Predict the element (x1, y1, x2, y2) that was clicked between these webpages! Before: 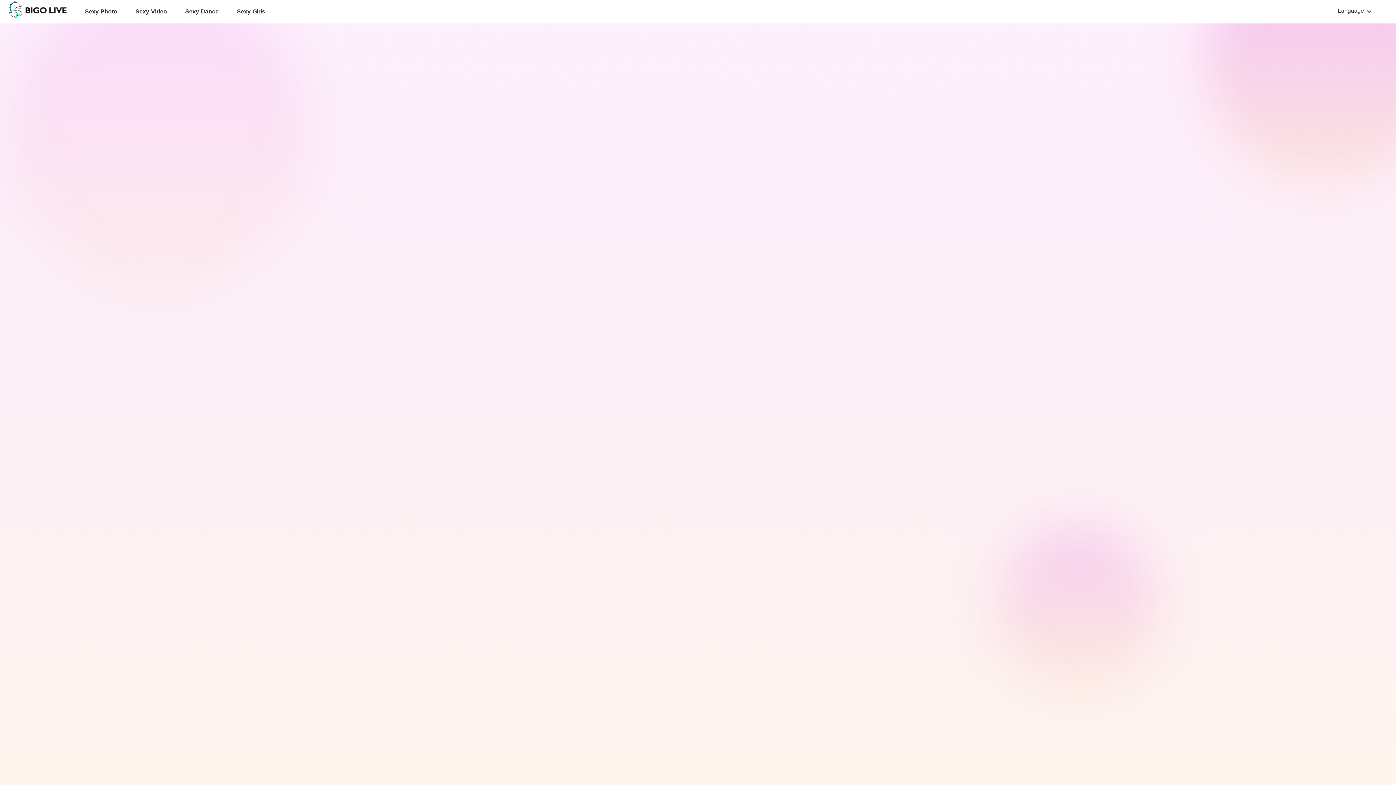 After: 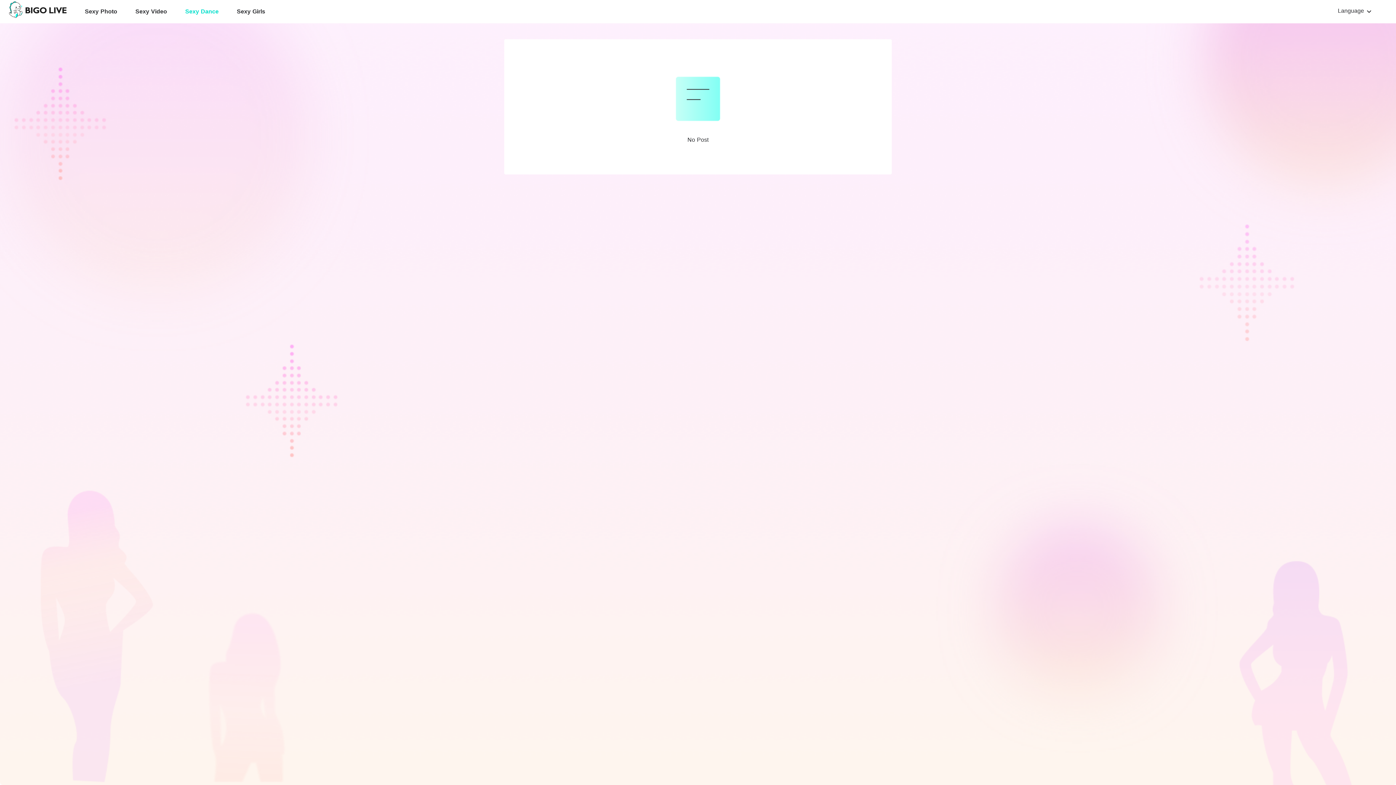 Action: bbox: (185, 7, 218, 15) label: Sexy Dance